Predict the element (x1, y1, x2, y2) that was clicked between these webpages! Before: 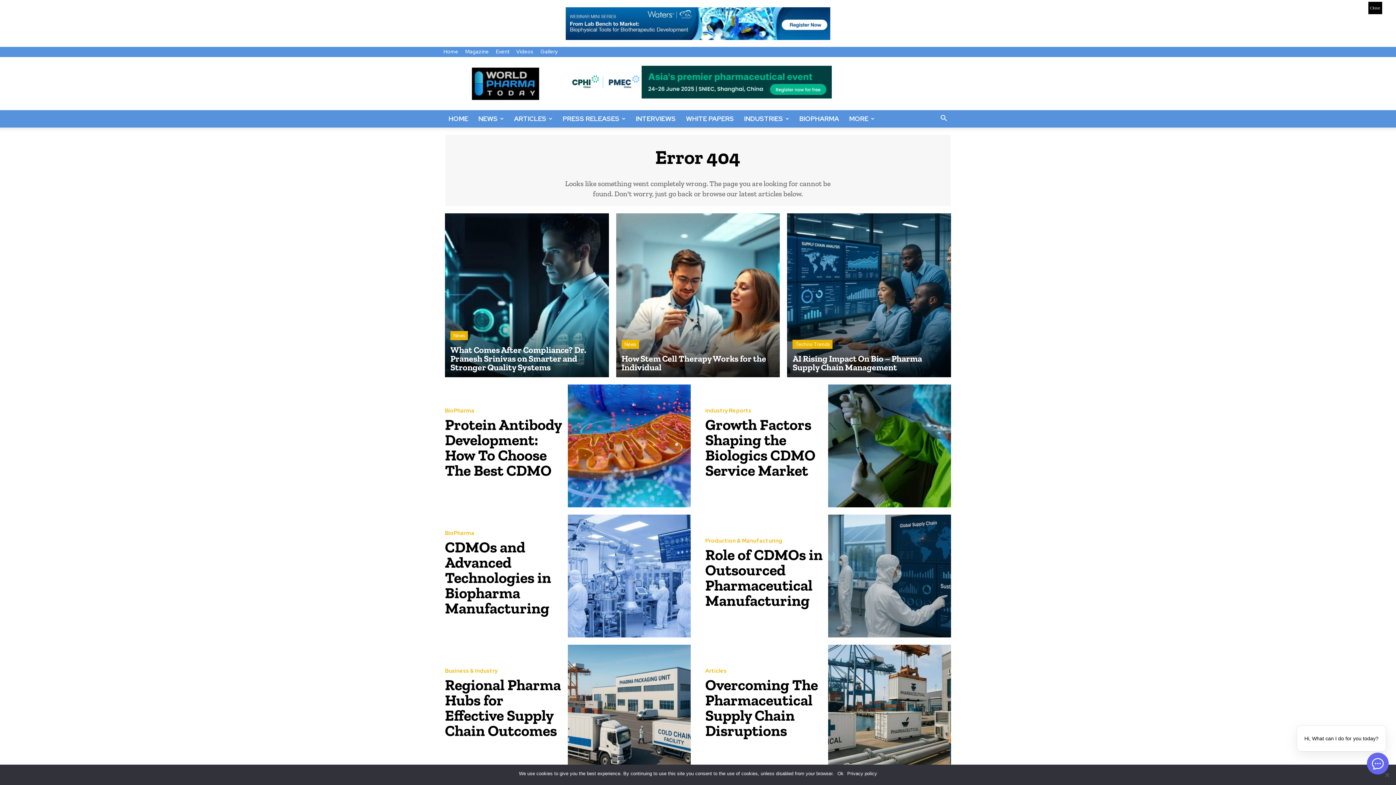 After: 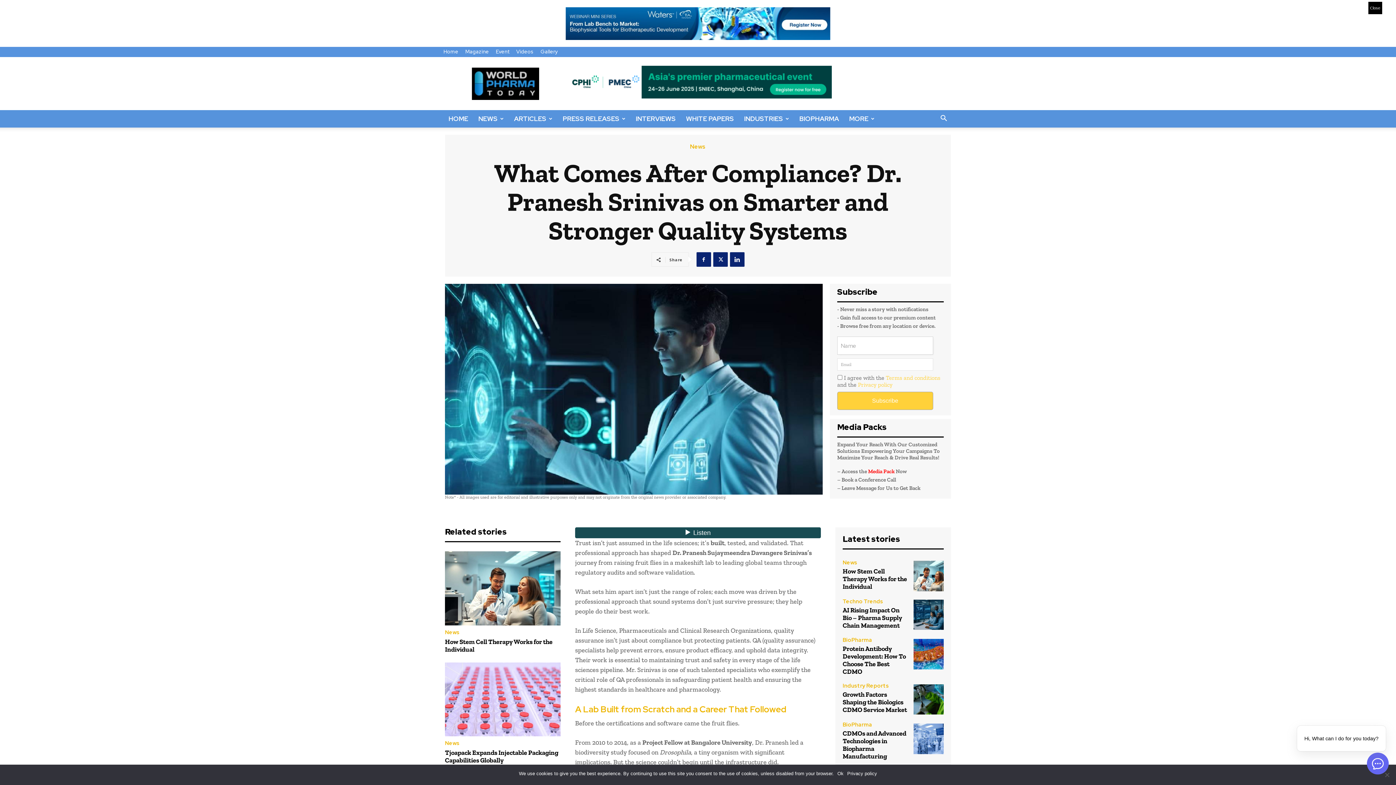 Action: bbox: (445, 213, 608, 377)